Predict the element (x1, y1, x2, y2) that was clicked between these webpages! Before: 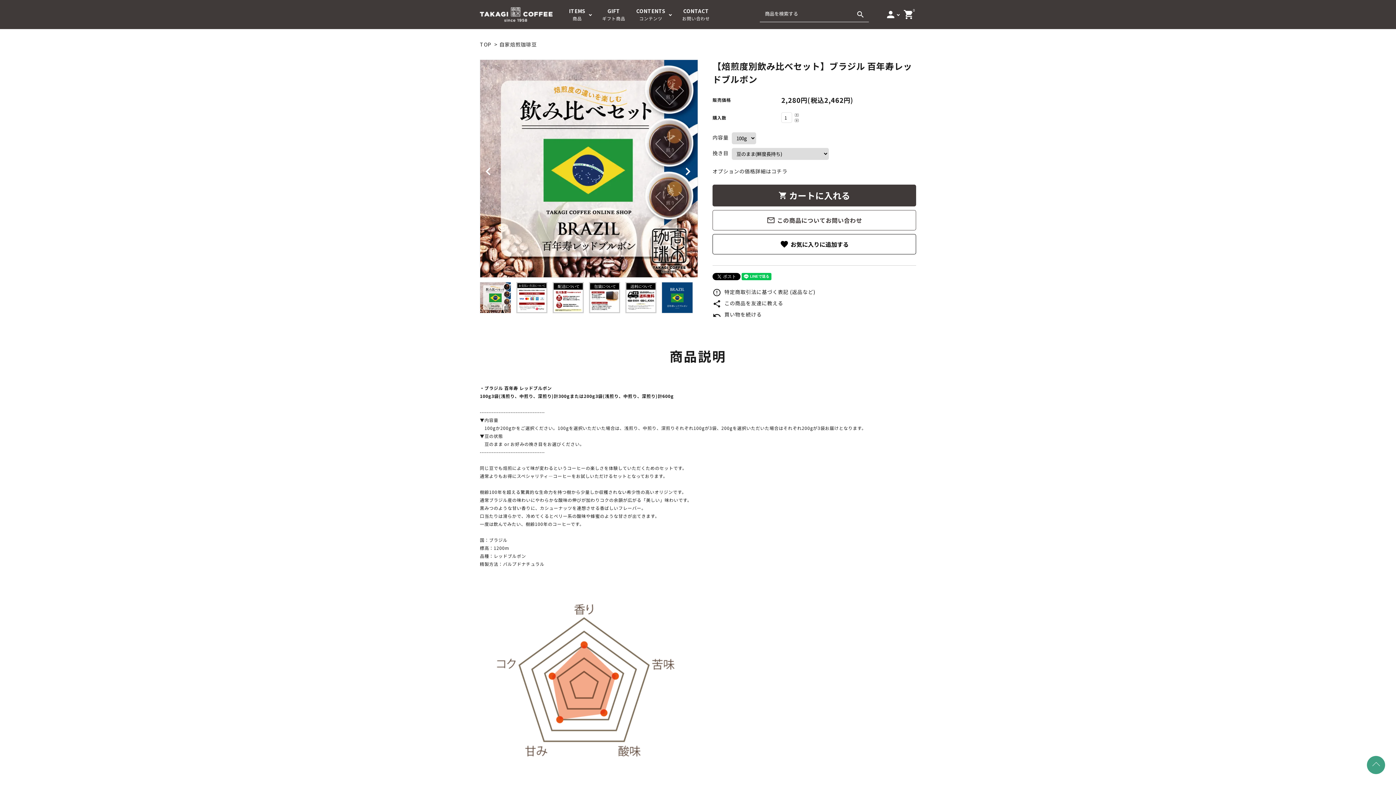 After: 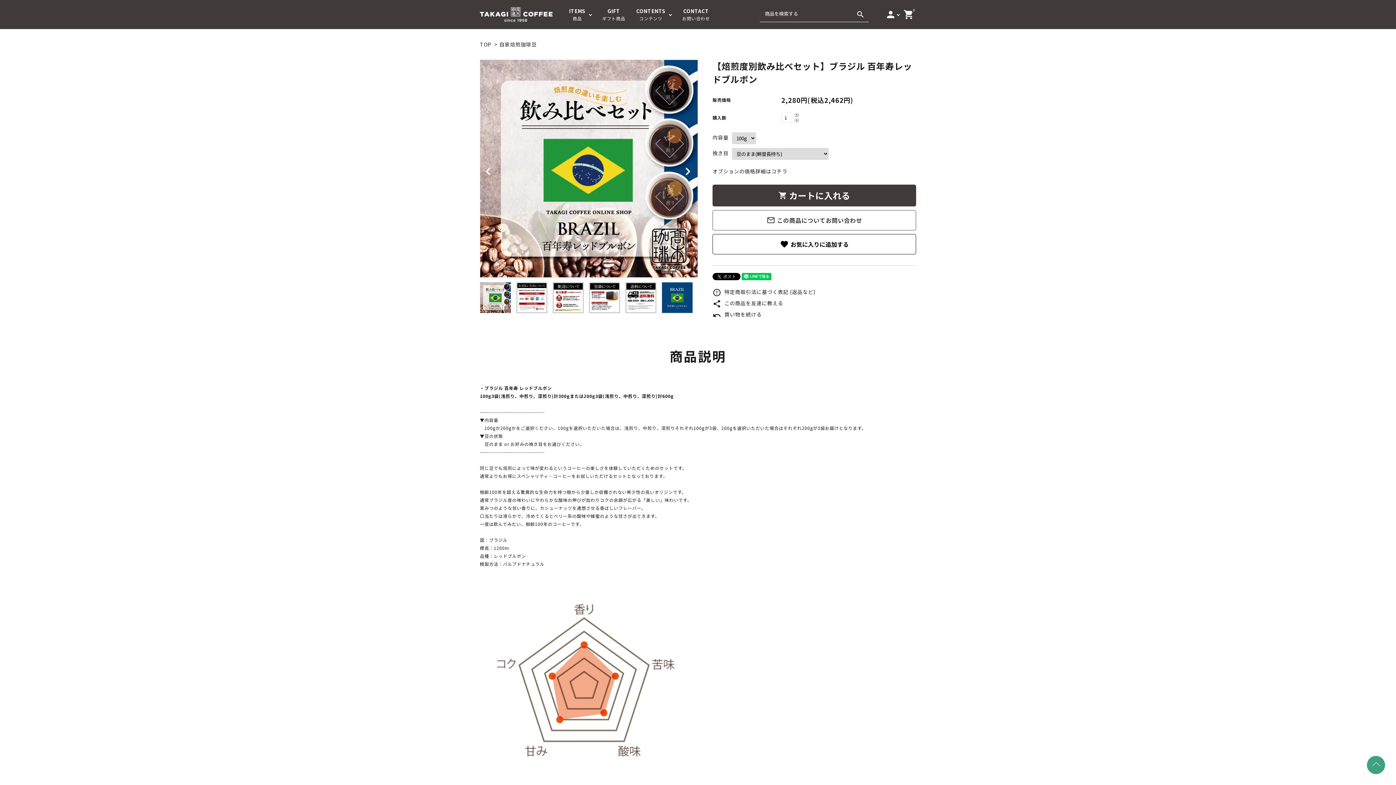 Action: bbox: (883, 7, 898, 21) label: person